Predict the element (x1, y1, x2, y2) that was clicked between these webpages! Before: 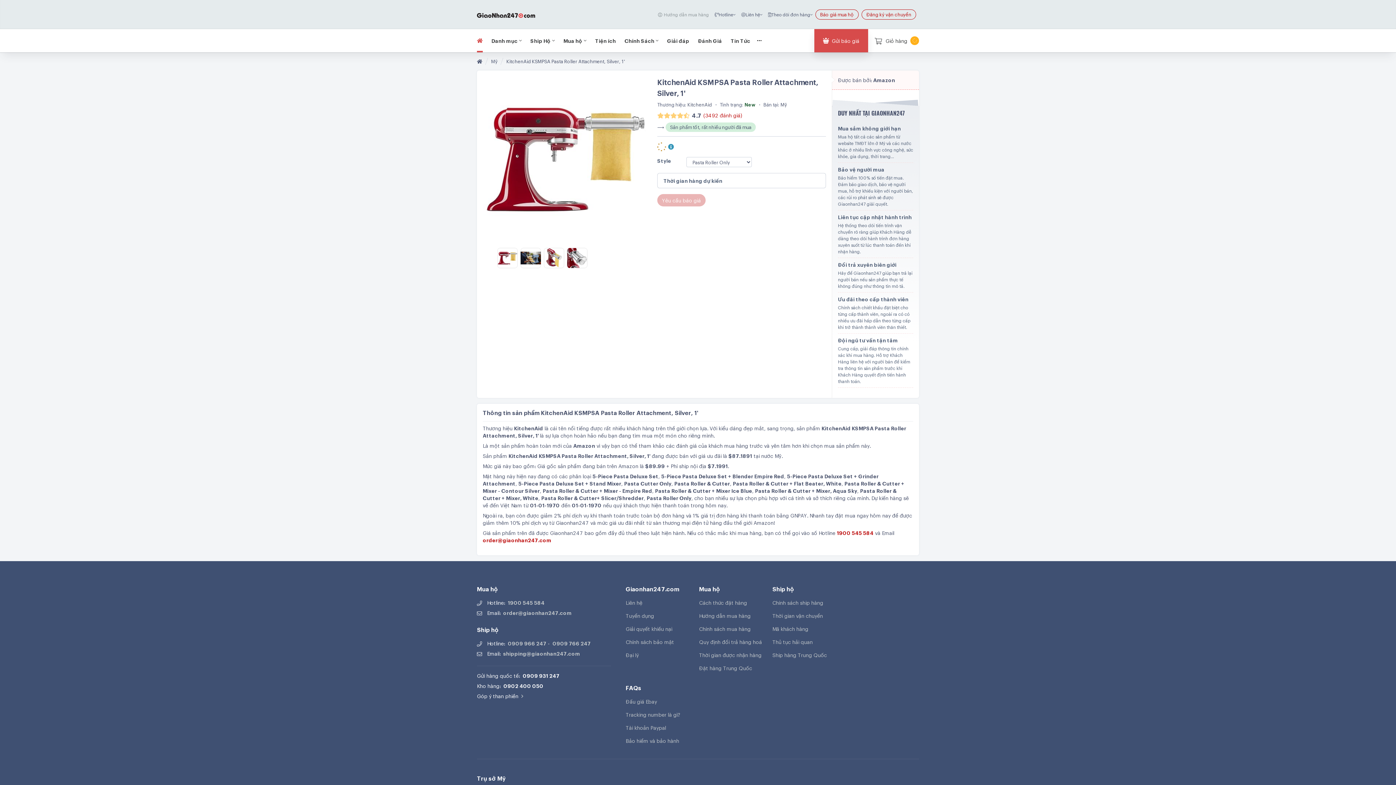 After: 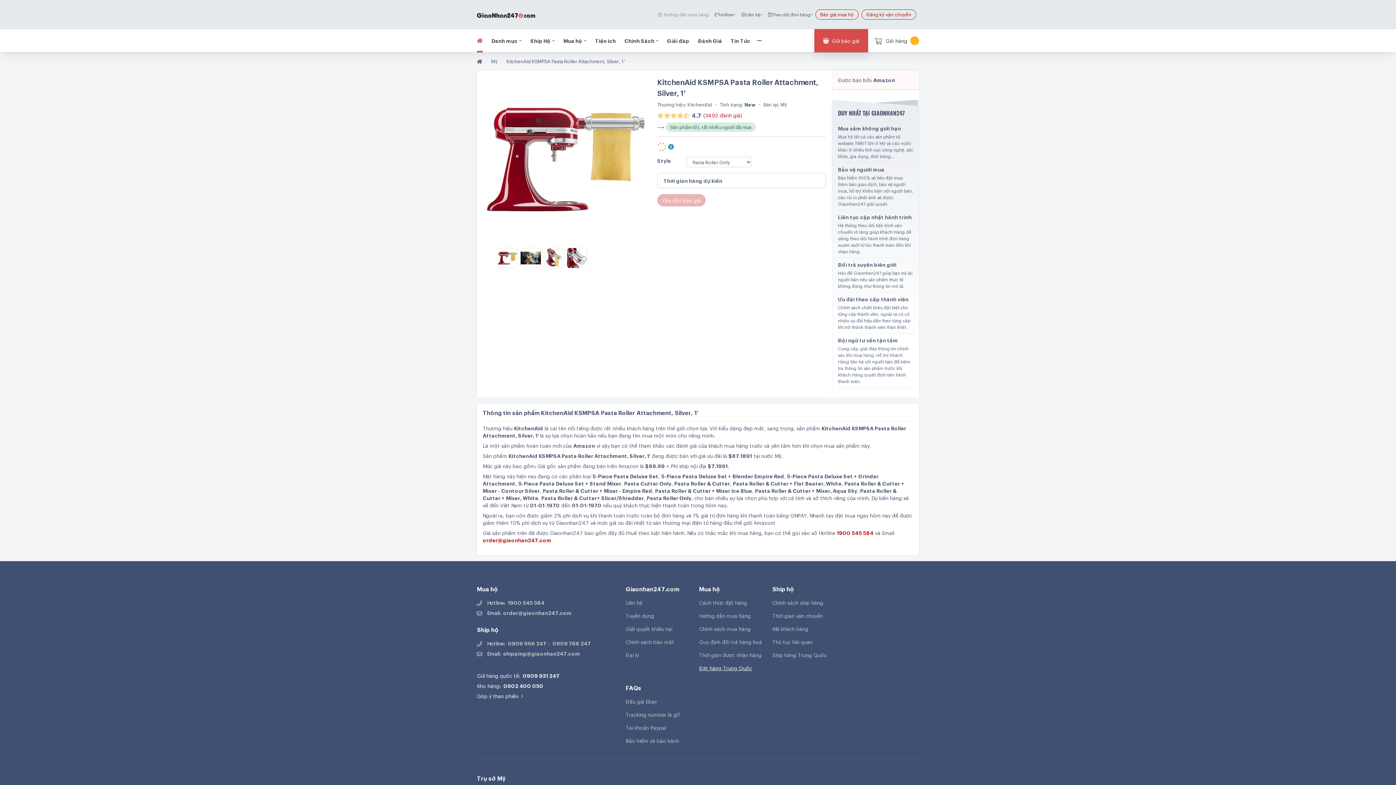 Action: label: Đặt hàng Trung Quốc bbox: (699, 664, 766, 672)